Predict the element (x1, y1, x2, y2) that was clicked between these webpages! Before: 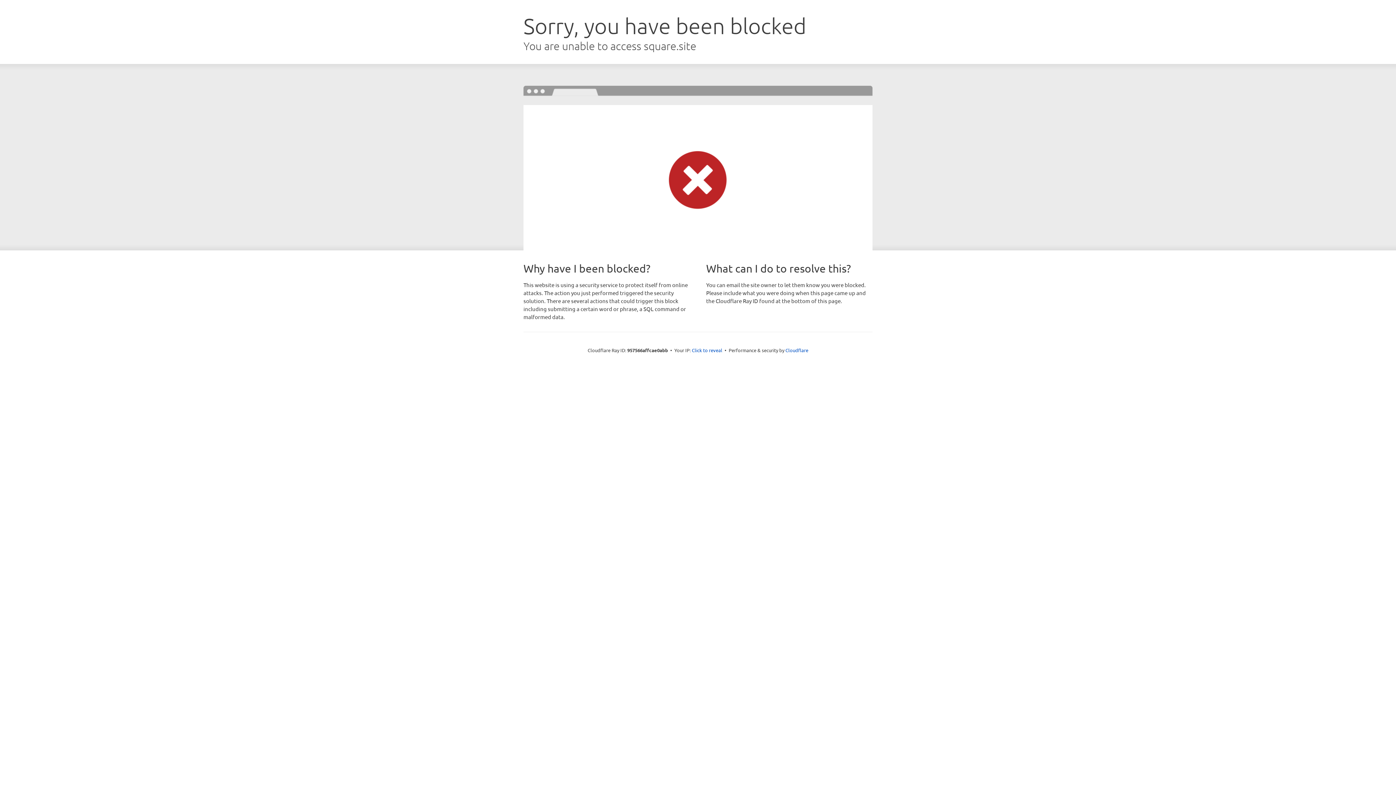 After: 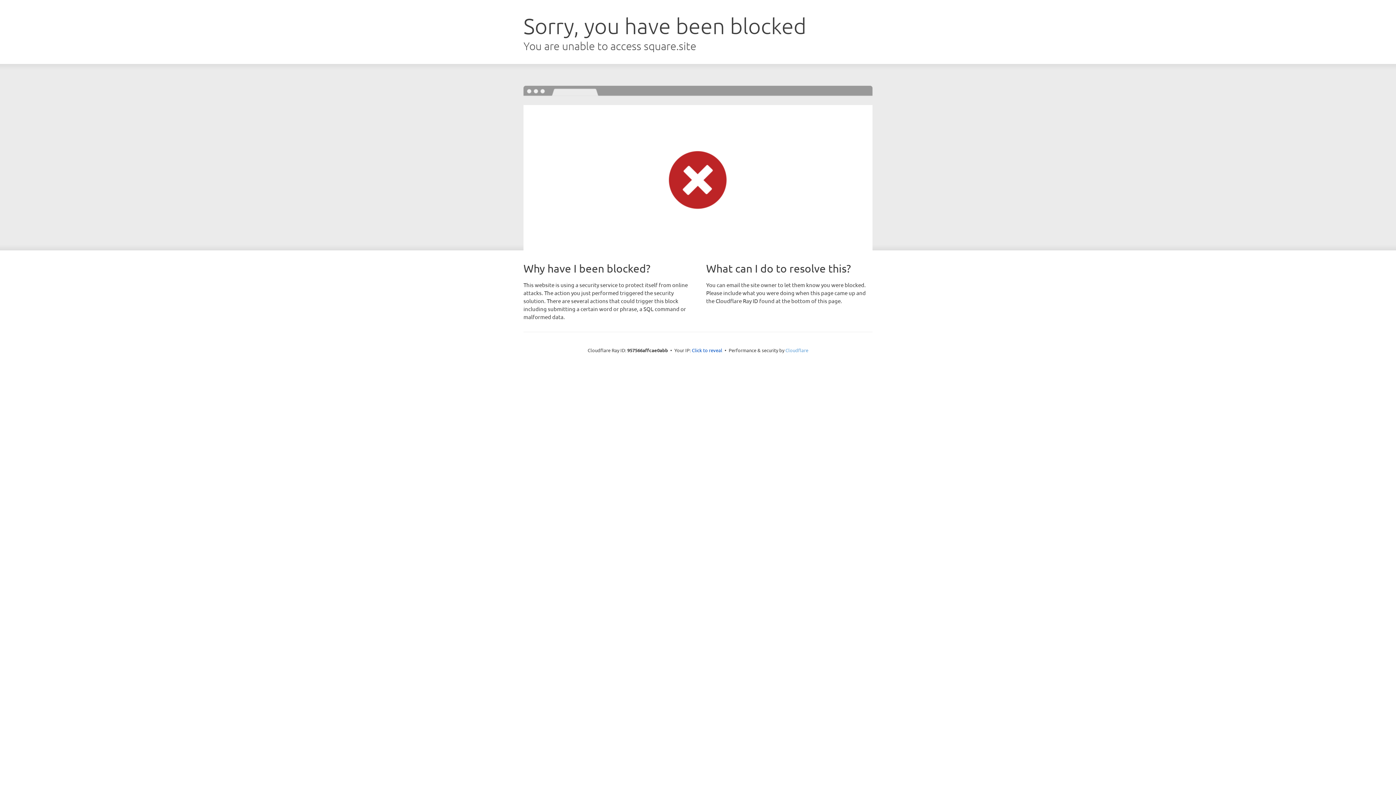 Action: label: Cloudflare bbox: (785, 347, 808, 353)